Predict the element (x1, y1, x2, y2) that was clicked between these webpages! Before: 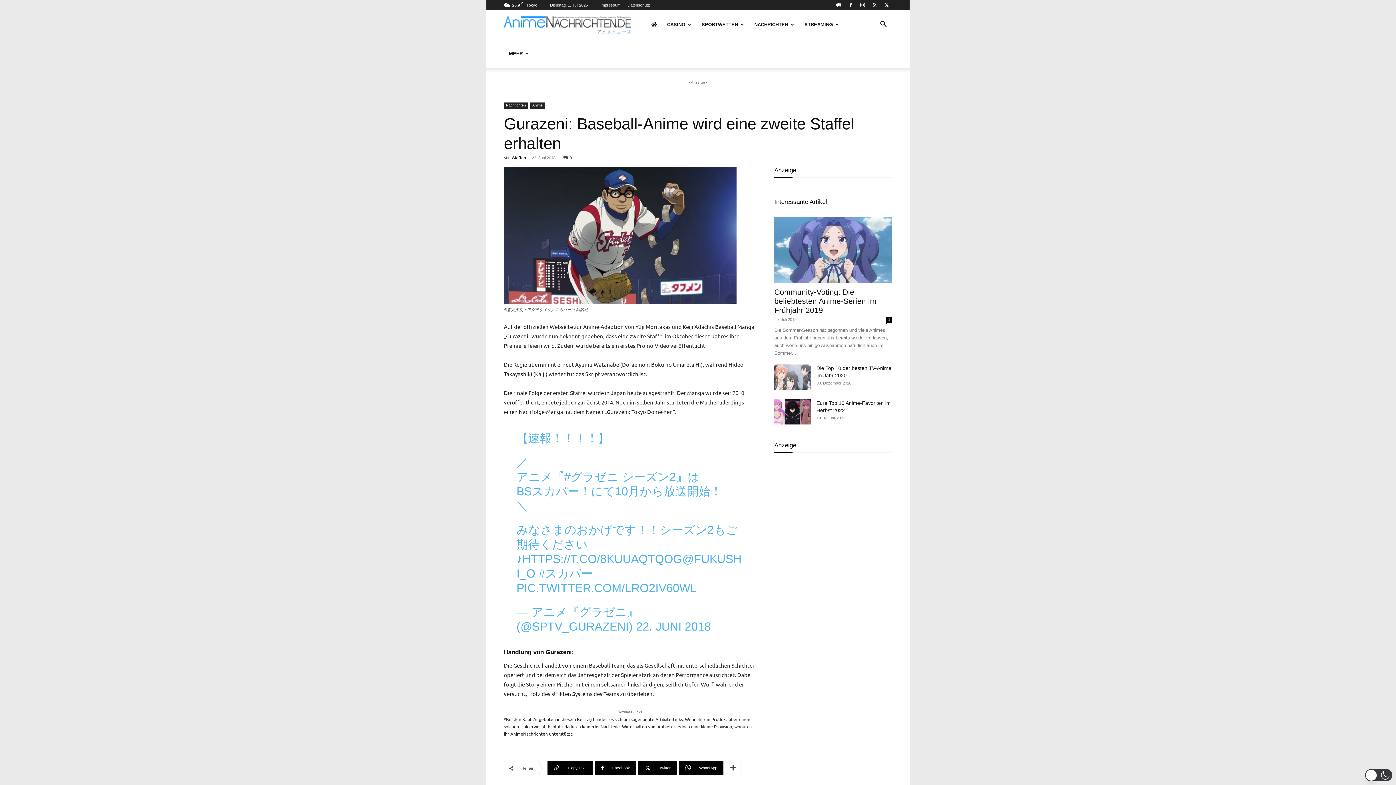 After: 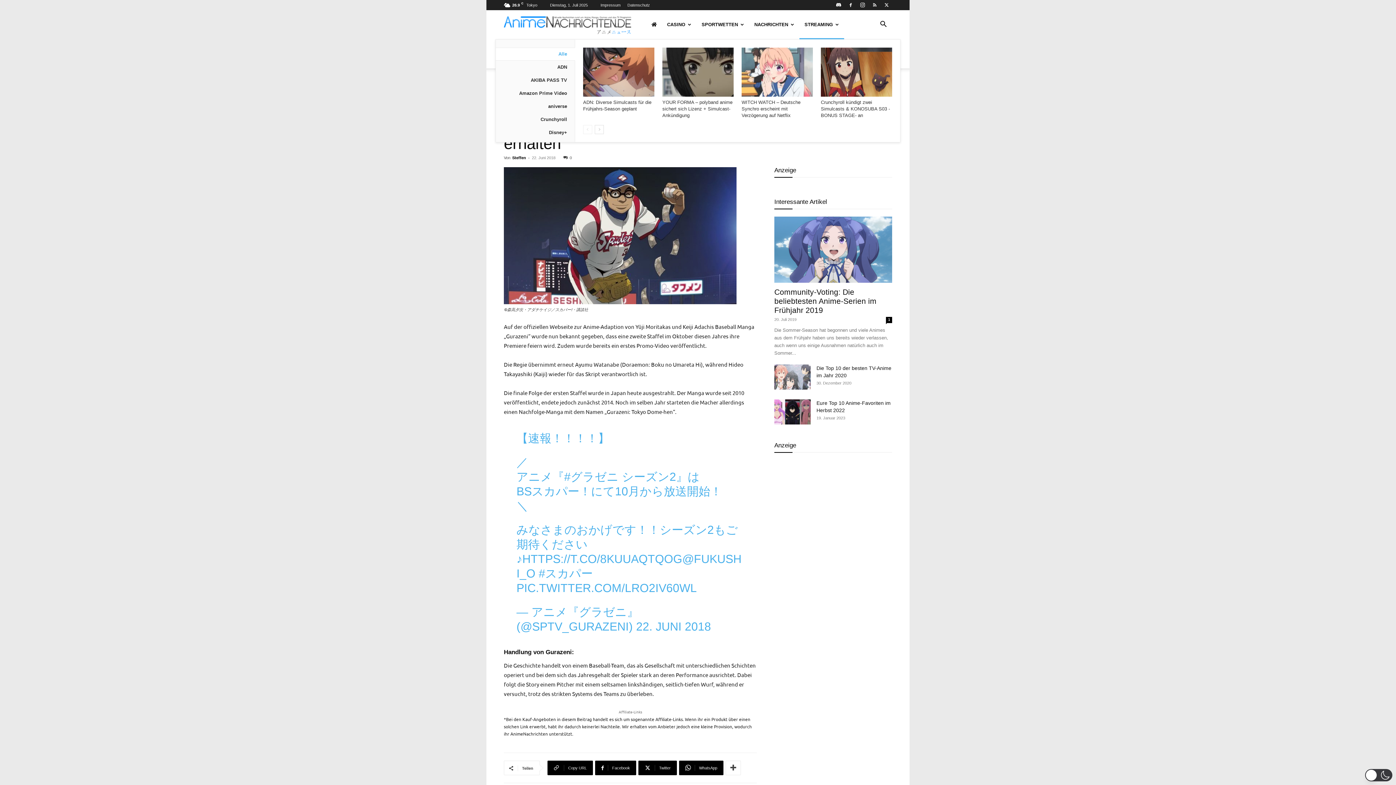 Action: bbox: (799, 10, 844, 39) label: STREAMING